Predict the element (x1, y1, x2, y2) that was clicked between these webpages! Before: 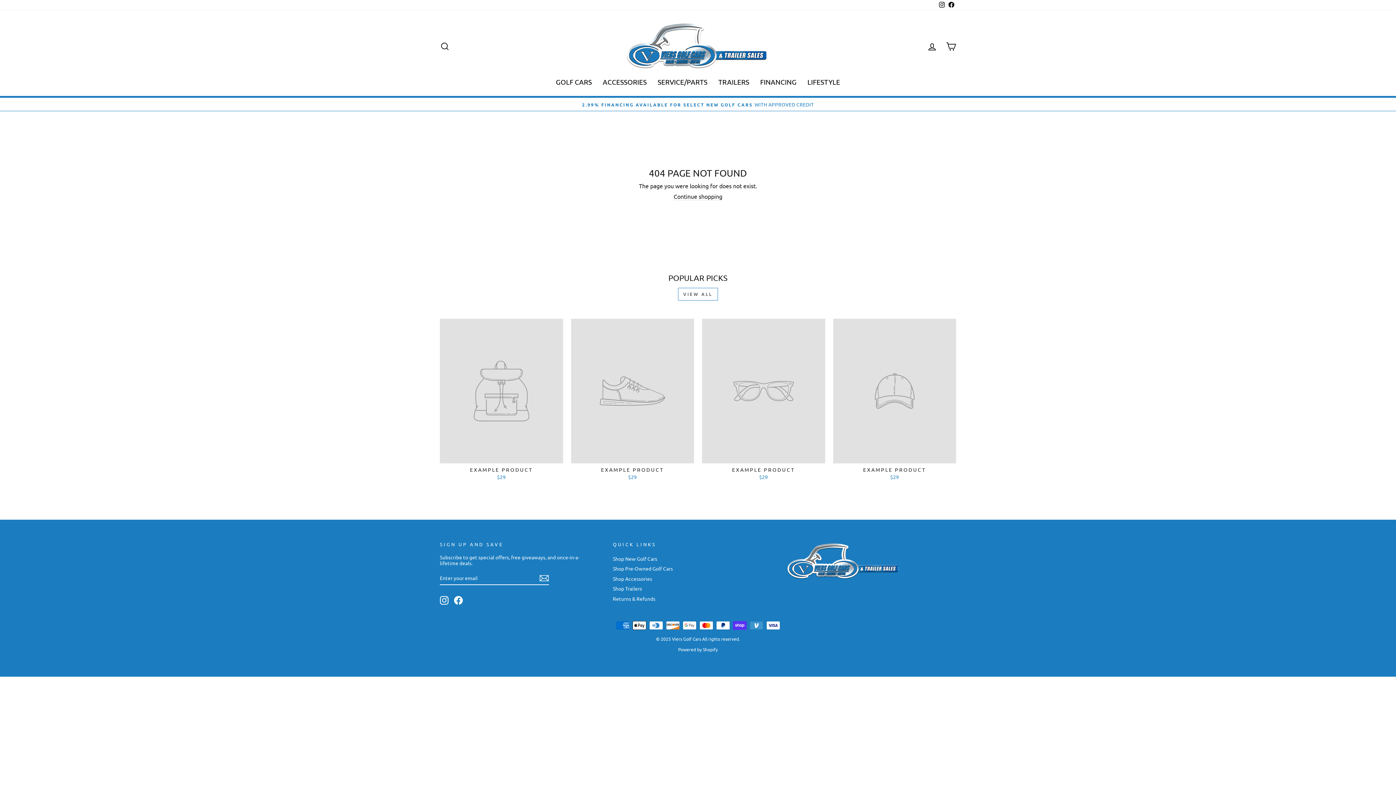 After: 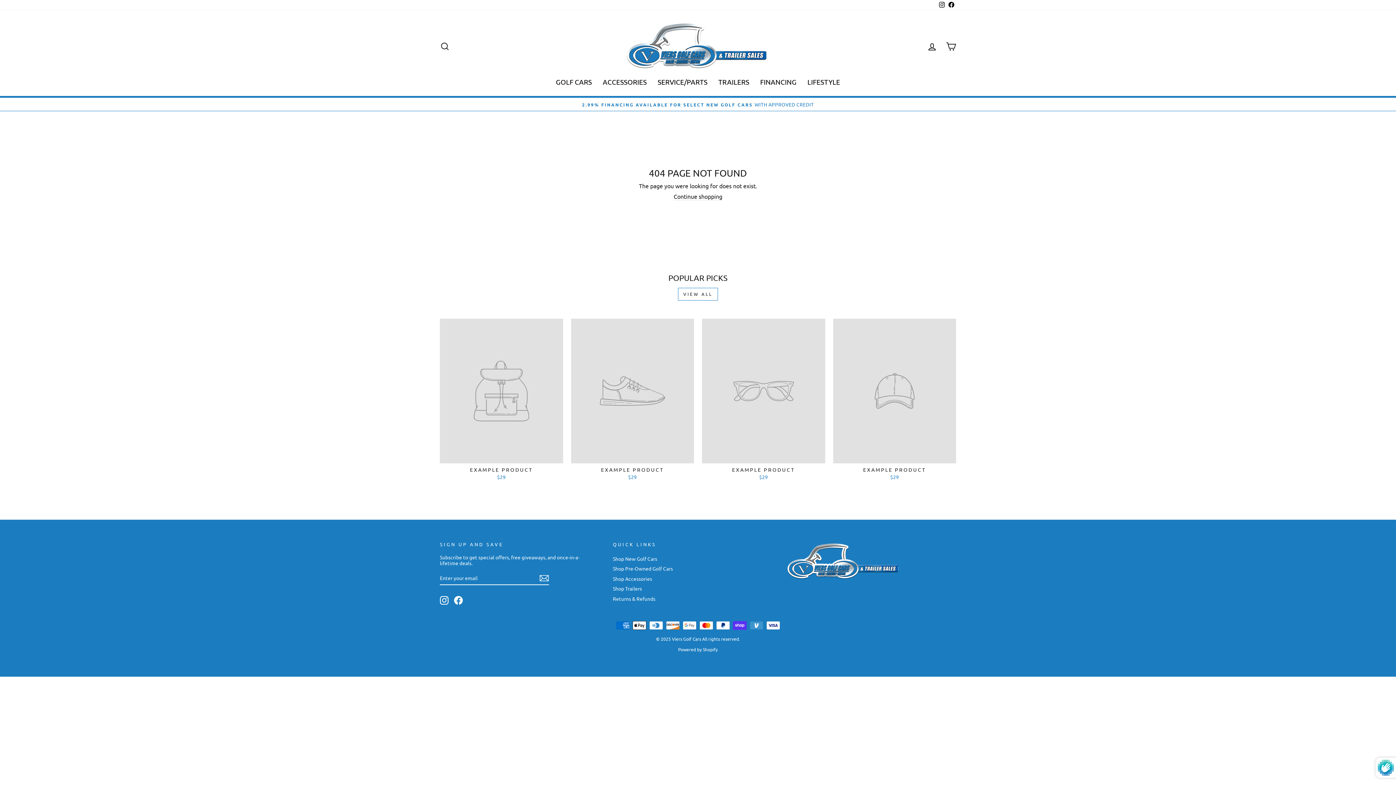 Action: bbox: (539, 574, 549, 582)